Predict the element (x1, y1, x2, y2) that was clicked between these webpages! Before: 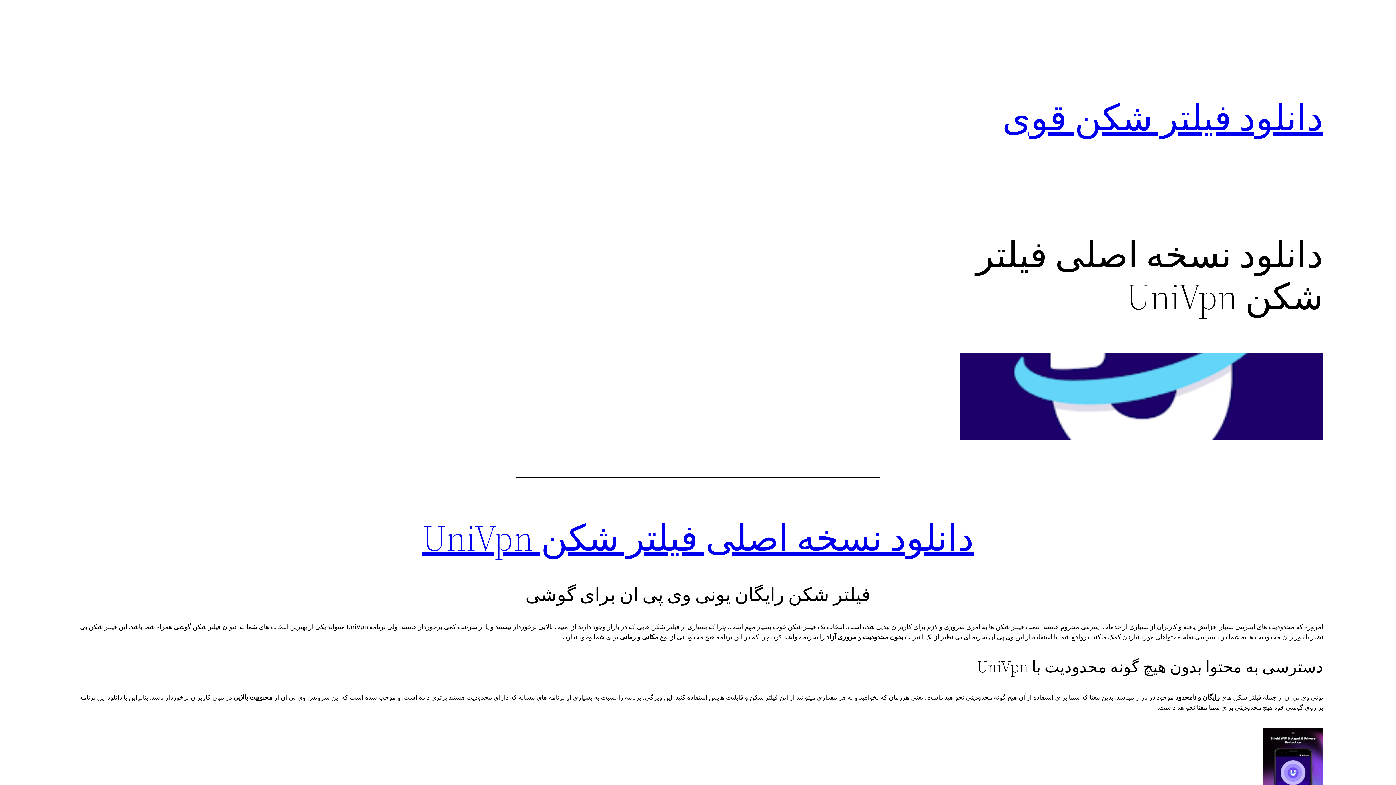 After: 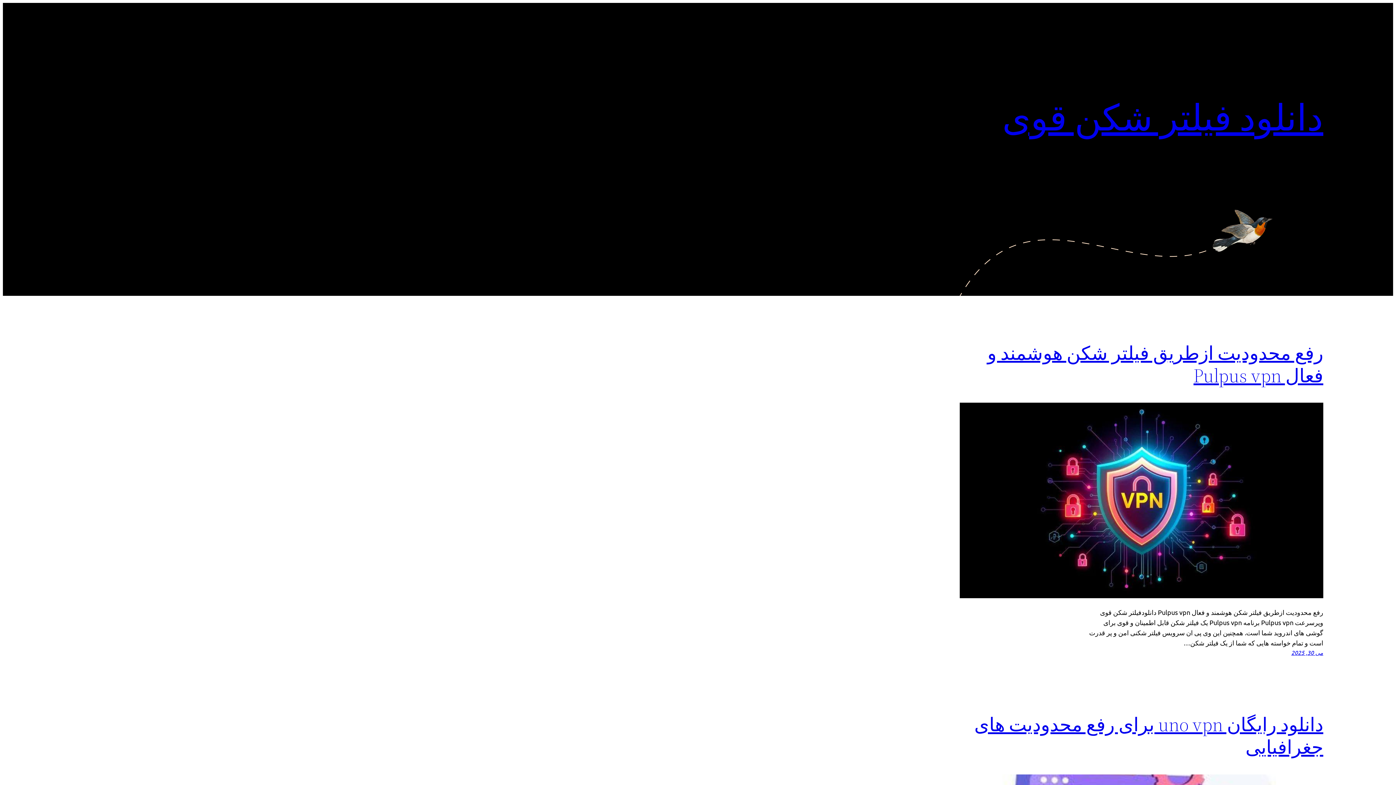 Action: label: دانلود فیلتر شکن قوی bbox: (1002, 92, 1323, 142)